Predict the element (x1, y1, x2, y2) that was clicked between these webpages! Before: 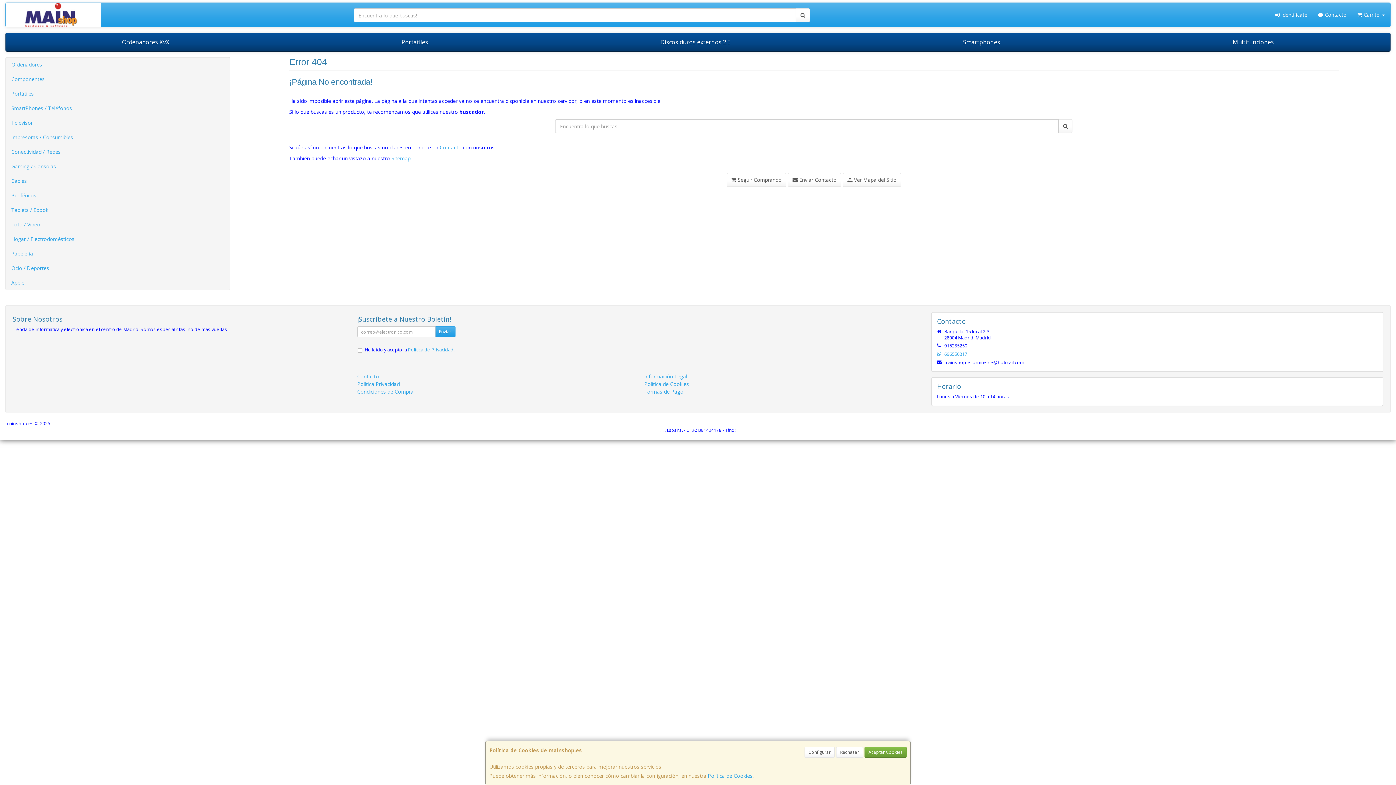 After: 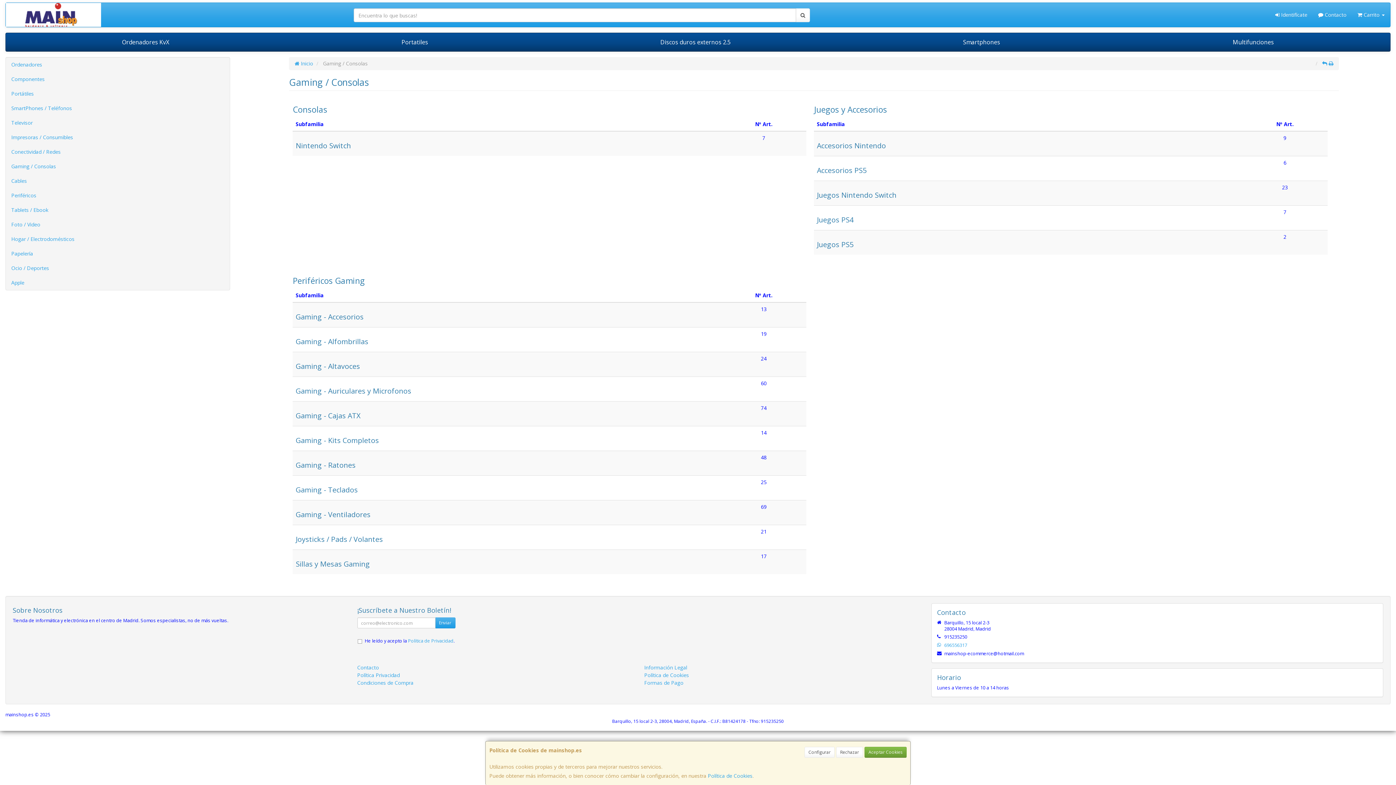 Action: bbox: (5, 159, 229, 173) label: Gaming / Consolas